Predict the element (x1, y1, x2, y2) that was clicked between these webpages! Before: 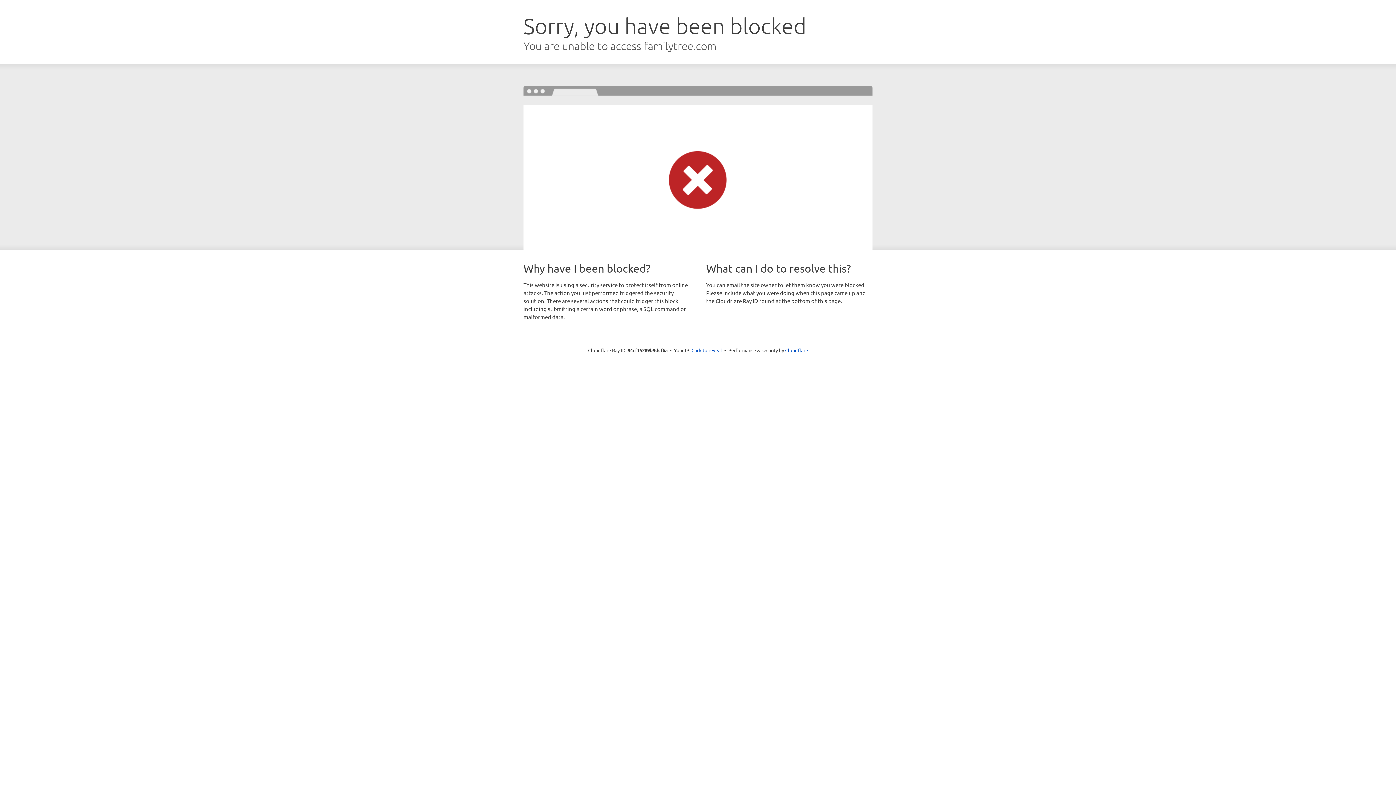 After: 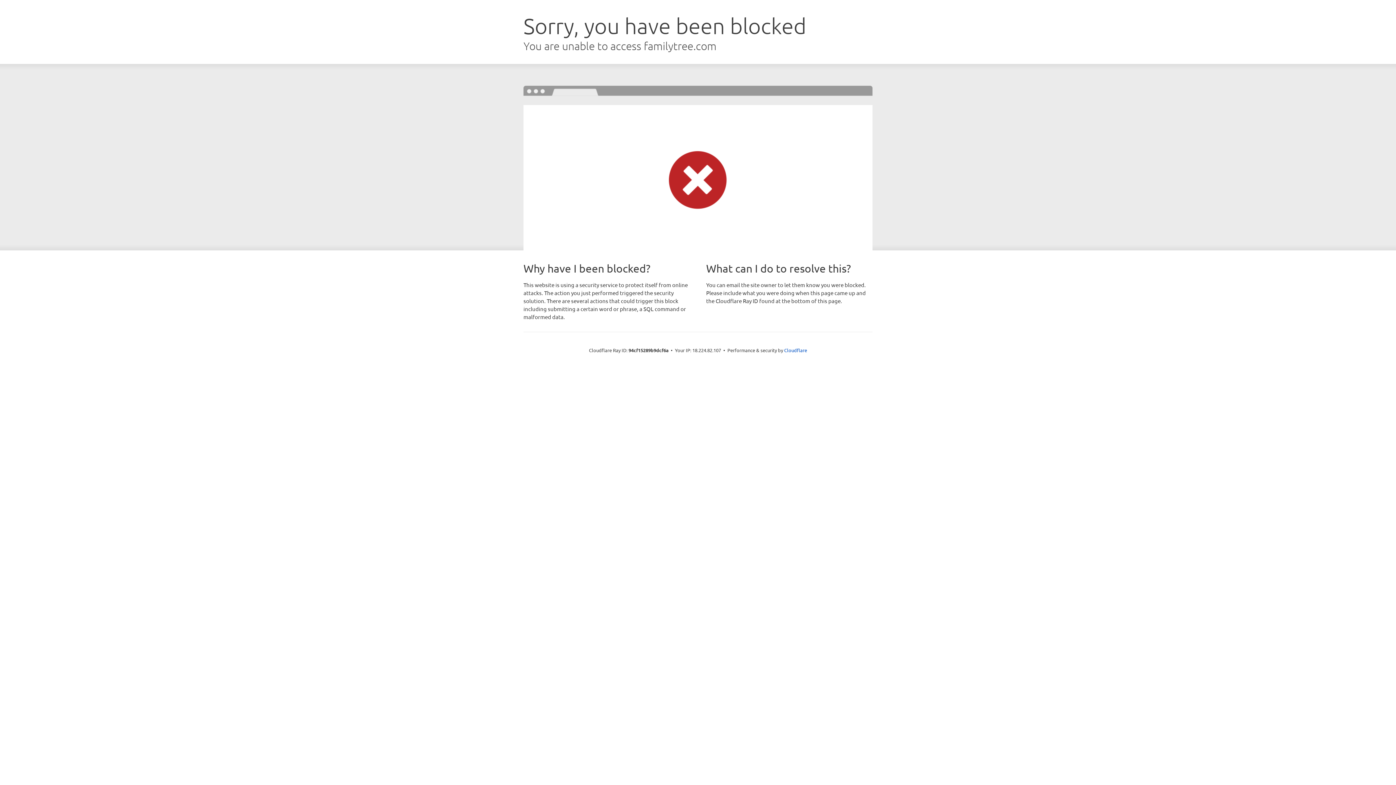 Action: bbox: (691, 346, 722, 353) label: Click to reveal